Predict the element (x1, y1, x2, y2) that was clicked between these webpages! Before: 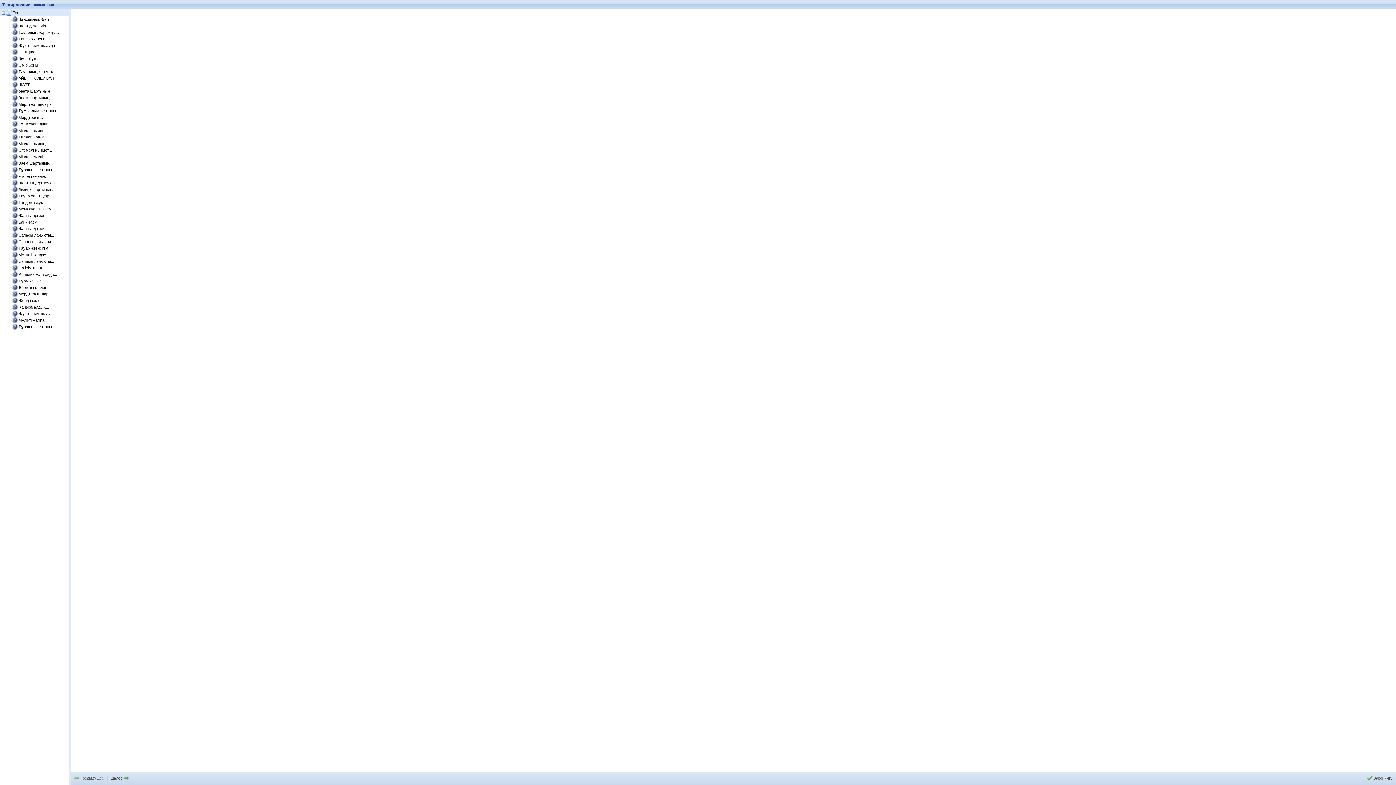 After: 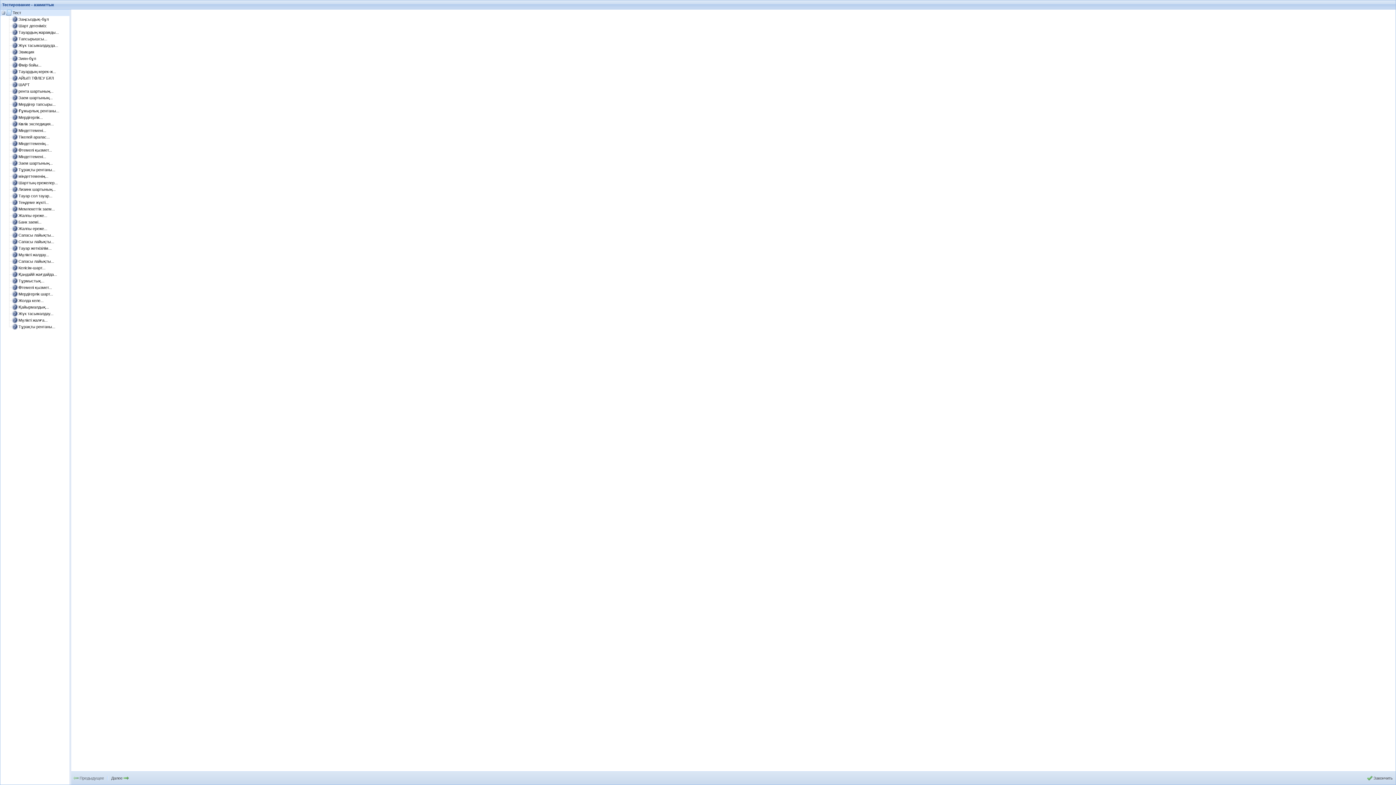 Action: label: Предыдущее bbox: (73, 775, 105, 781)